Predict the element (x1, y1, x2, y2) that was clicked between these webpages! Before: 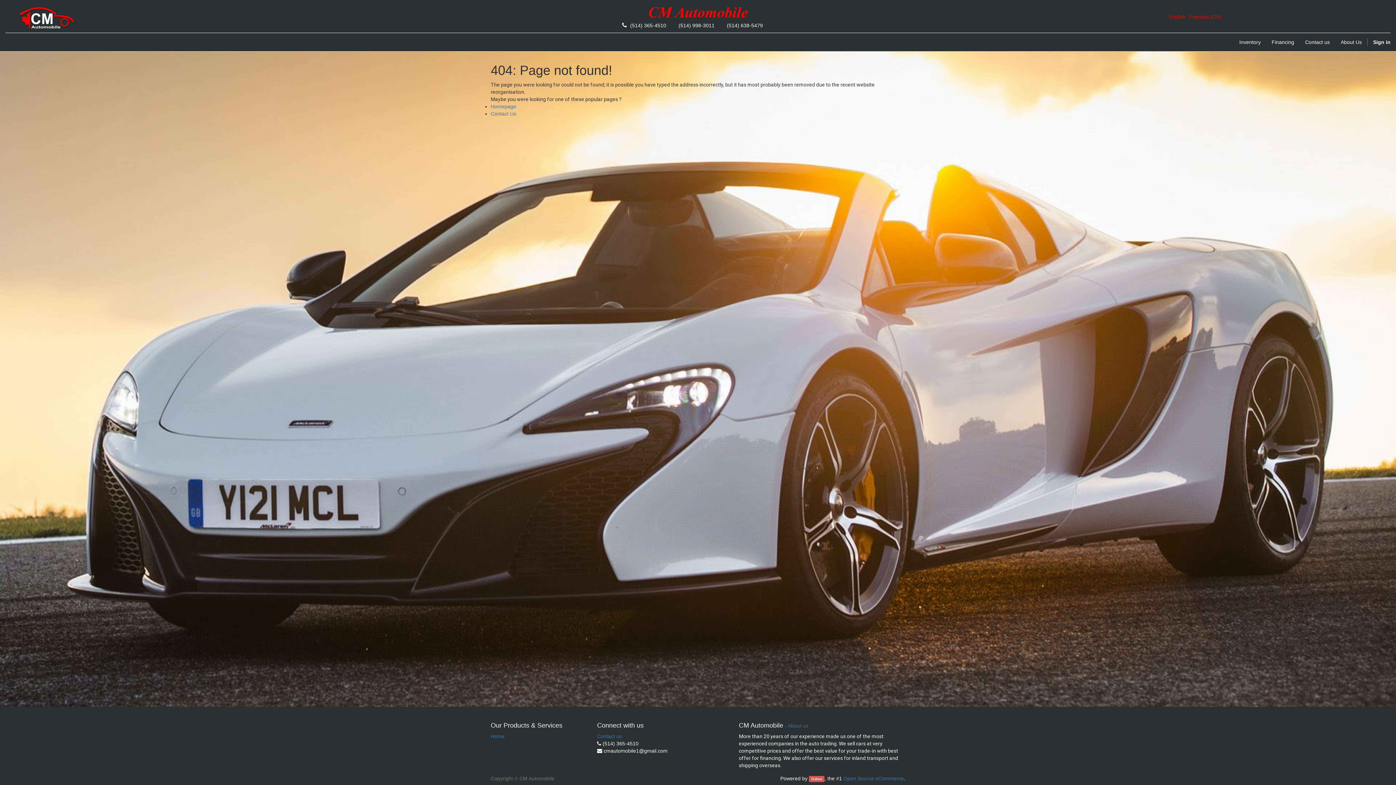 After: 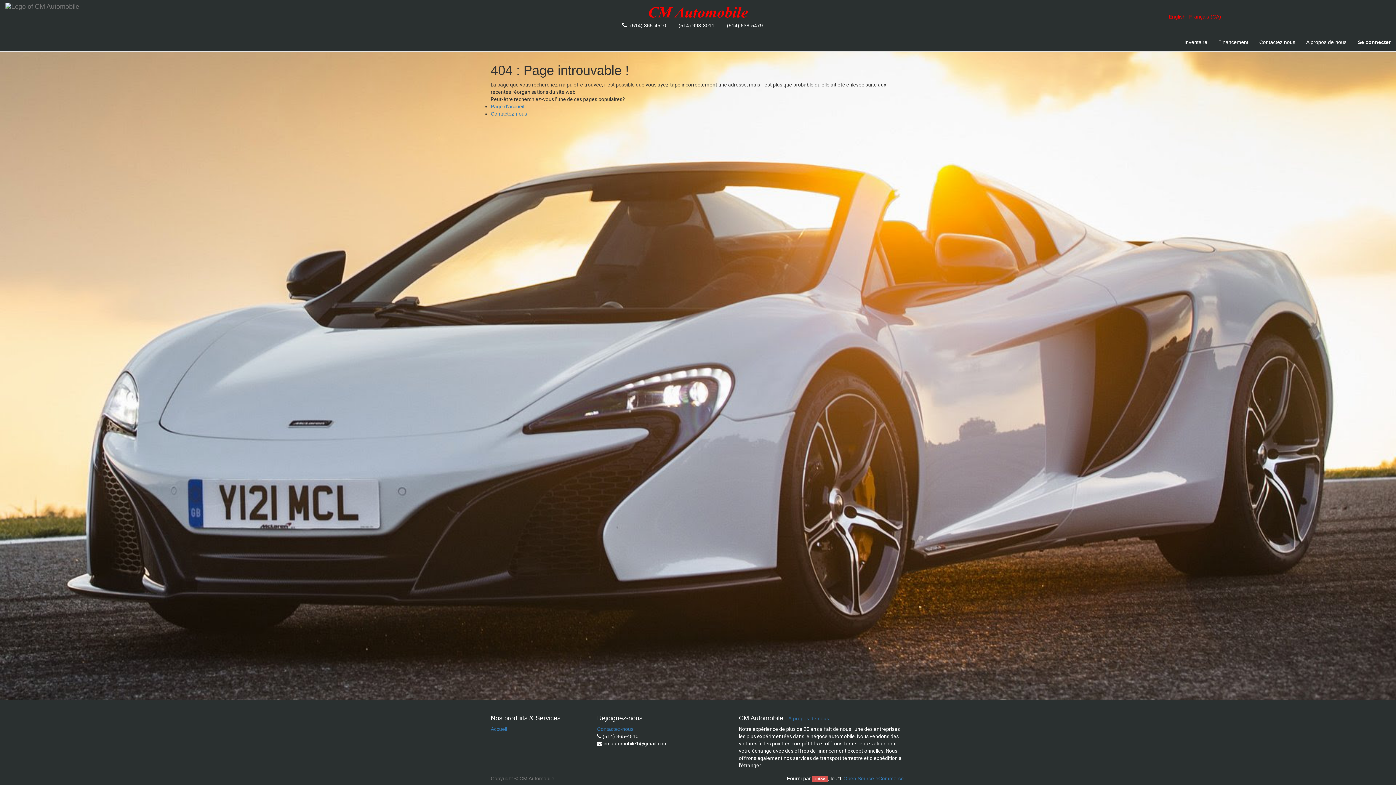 Action: label: Français (CA) bbox: (1189, 13, 1221, 19)